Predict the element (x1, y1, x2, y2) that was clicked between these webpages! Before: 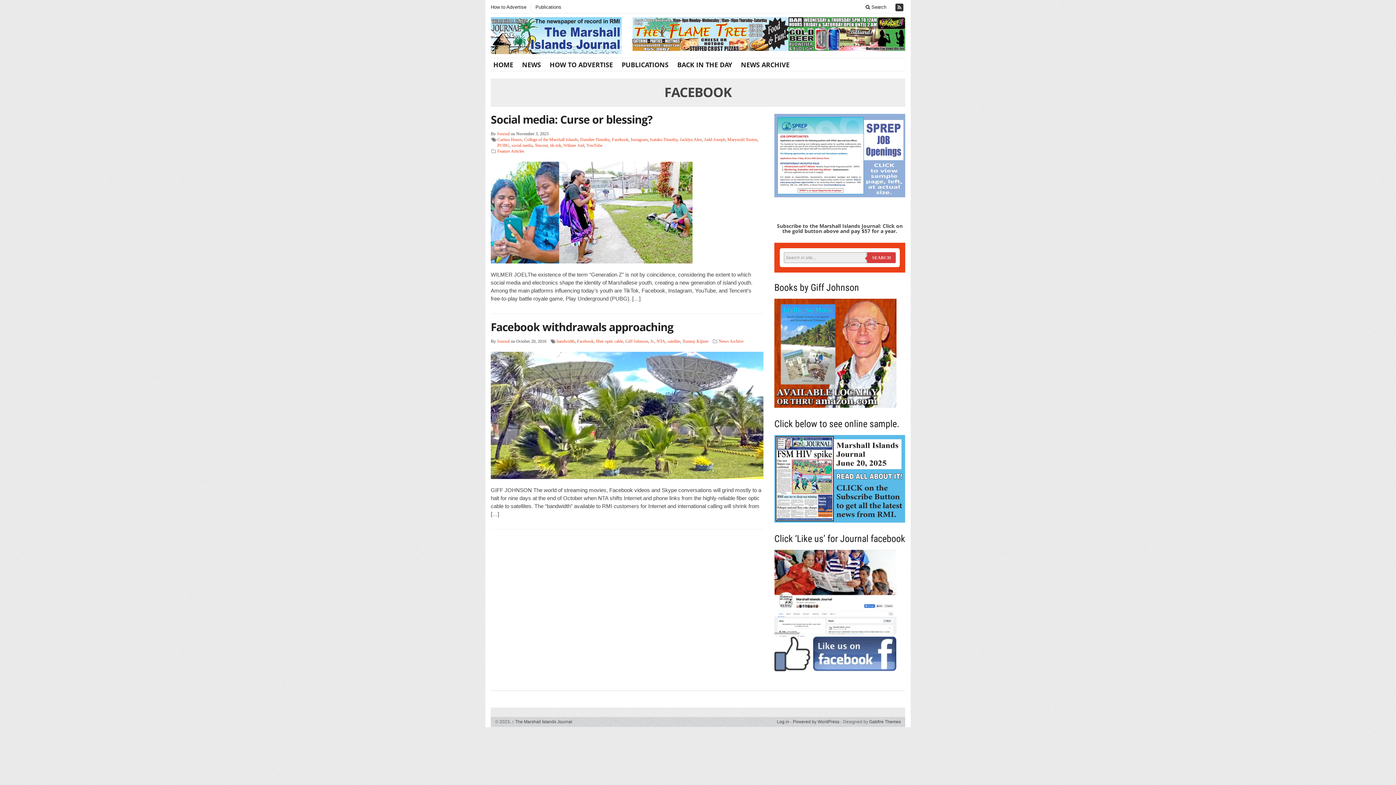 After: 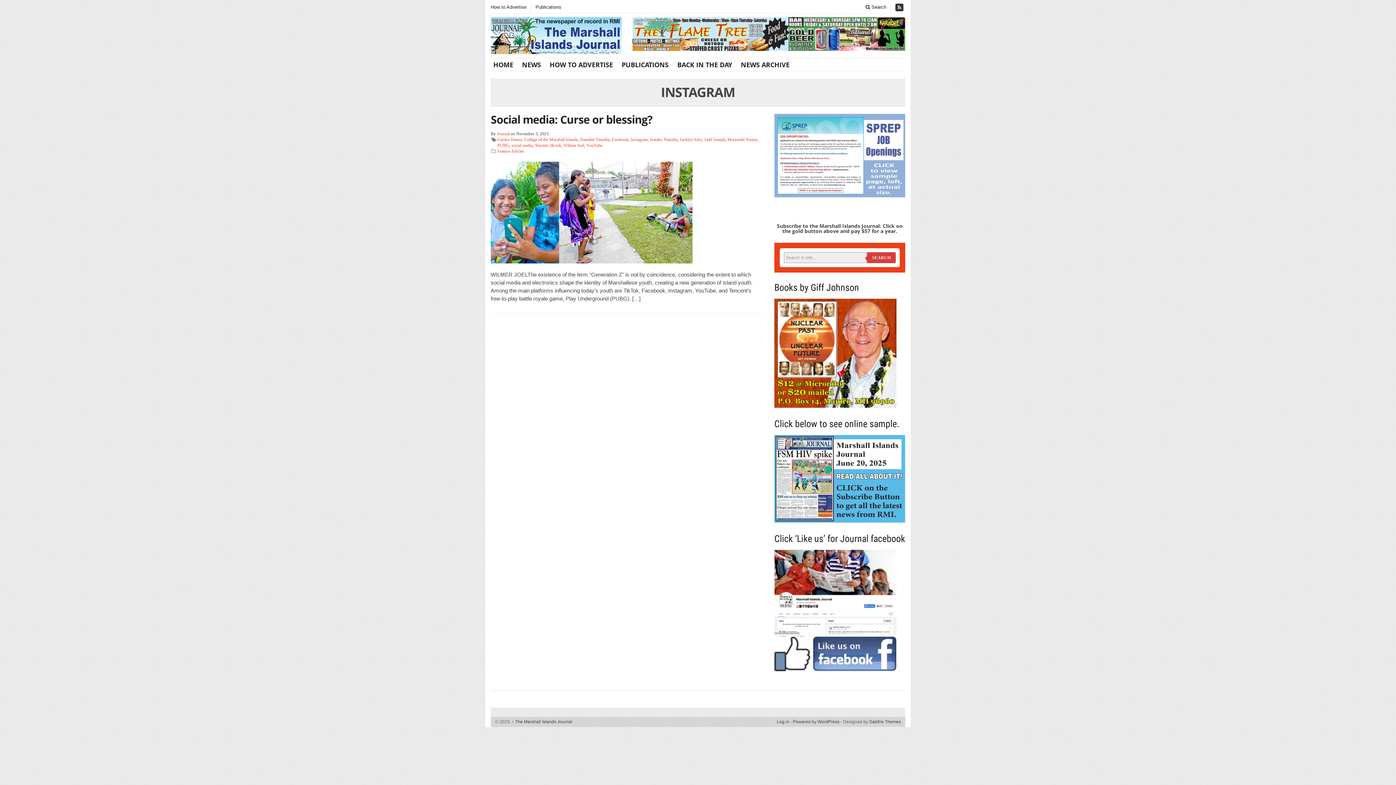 Action: bbox: (630, 137, 648, 142) label: Instagram